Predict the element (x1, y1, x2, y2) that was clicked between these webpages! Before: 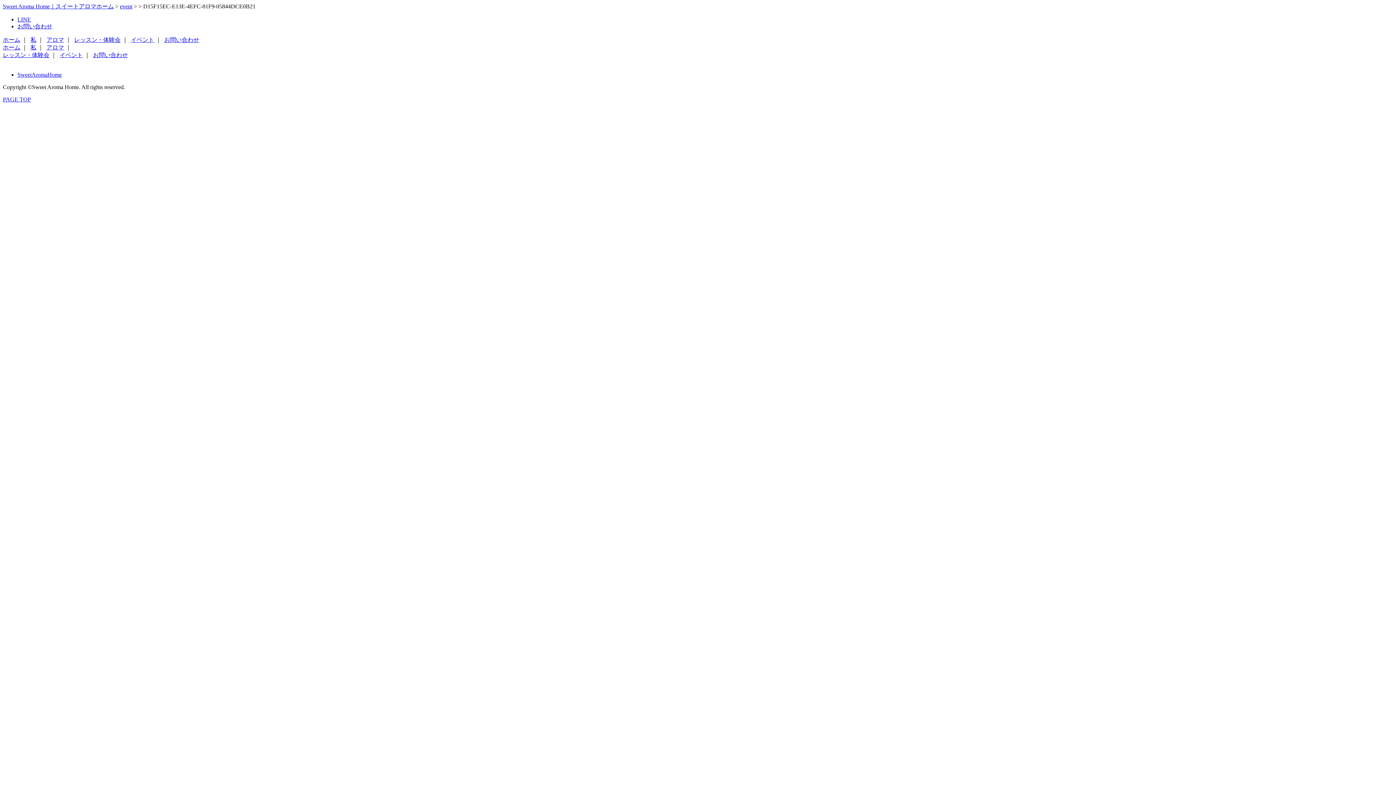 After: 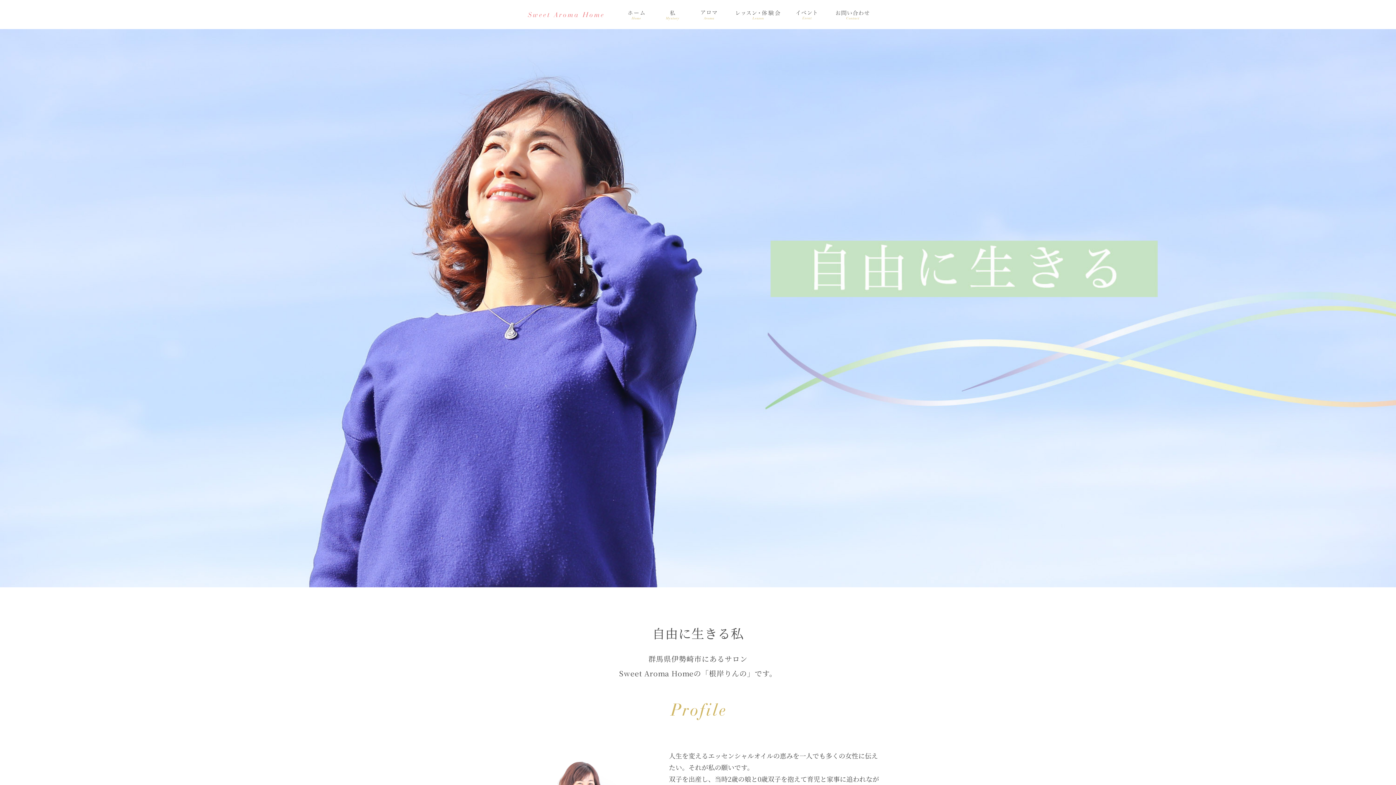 Action: label: 私 bbox: (30, 36, 36, 42)